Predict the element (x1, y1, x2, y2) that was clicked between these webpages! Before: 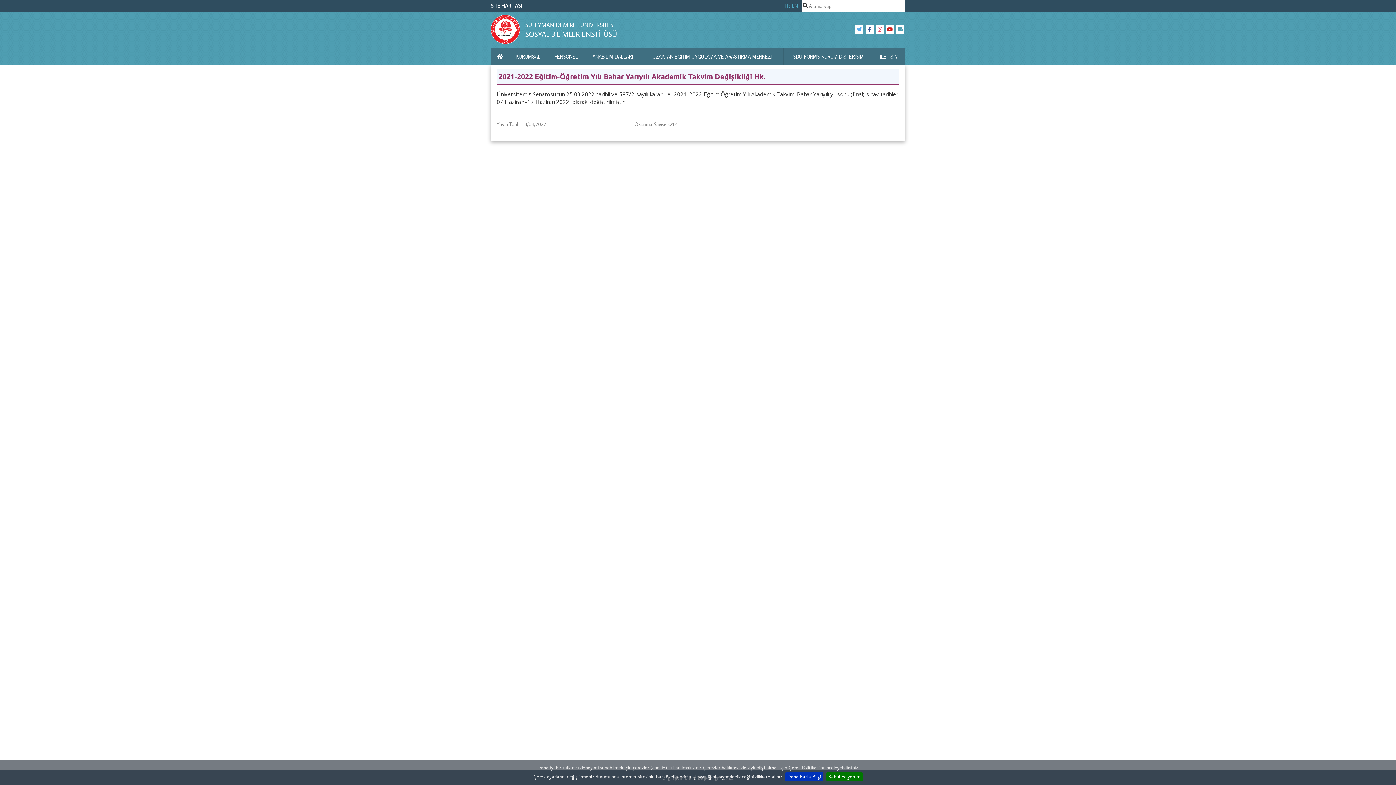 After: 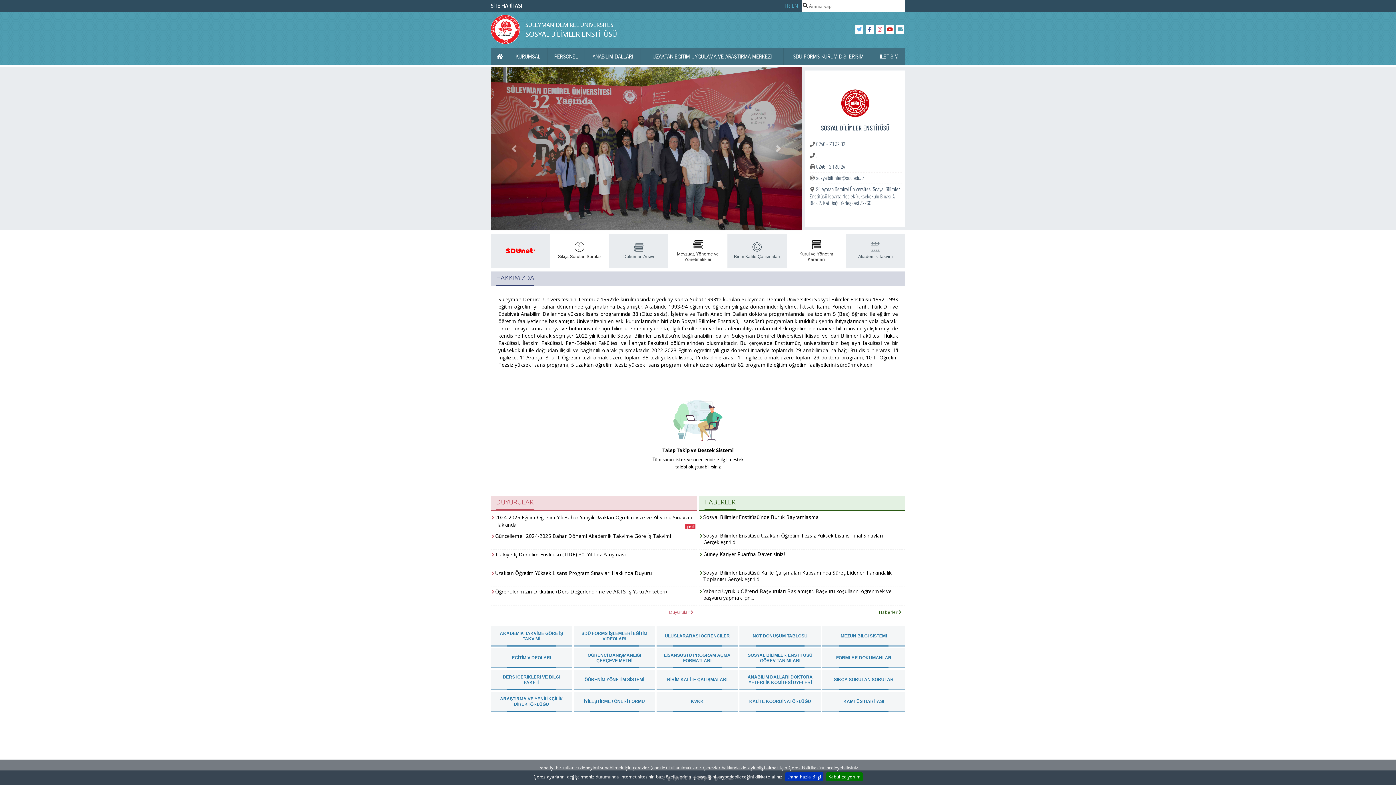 Action: bbox: (525, 20, 617, 29) label: SÜLEYMAN DEMİREL ÜNİVERSİTESİ